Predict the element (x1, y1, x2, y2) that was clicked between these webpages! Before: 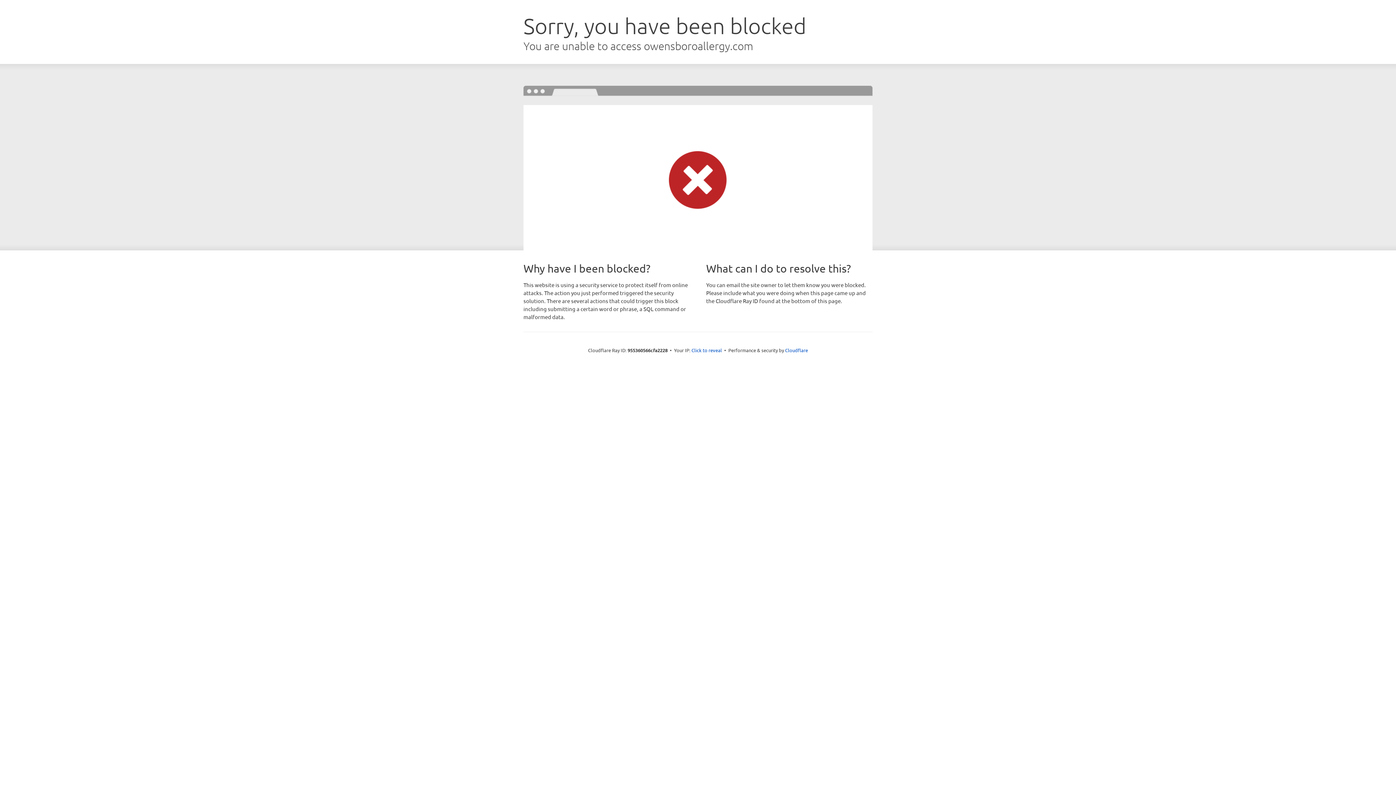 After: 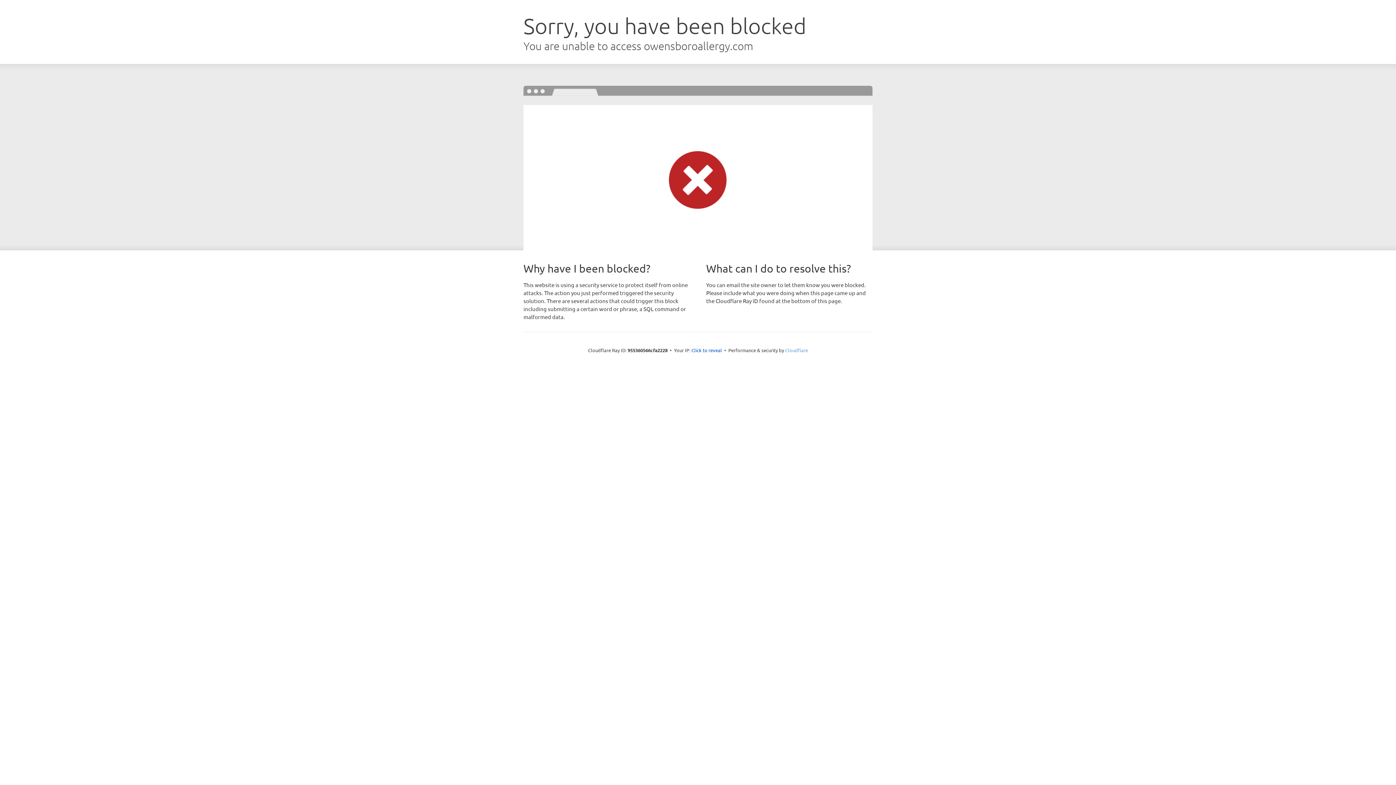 Action: bbox: (785, 347, 808, 353) label: Cloudflare